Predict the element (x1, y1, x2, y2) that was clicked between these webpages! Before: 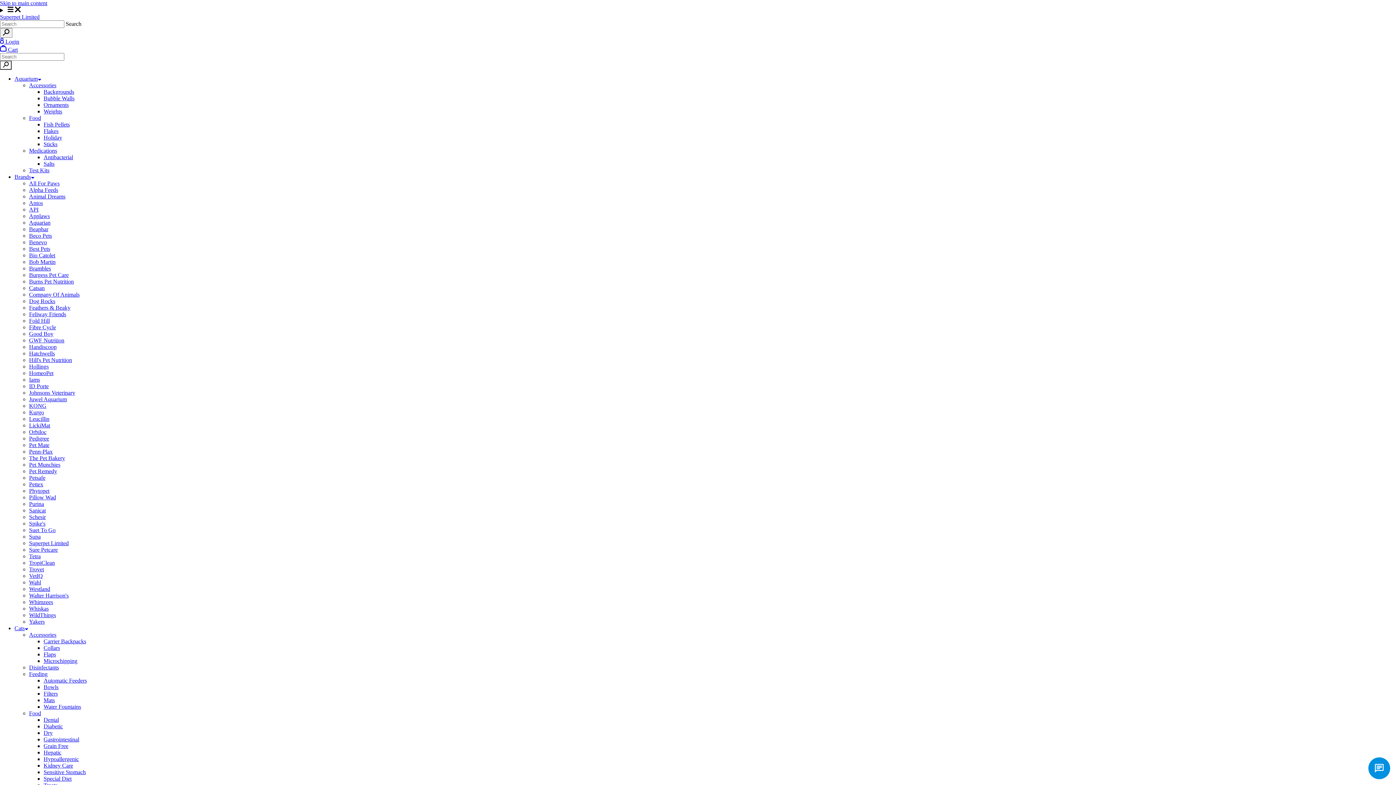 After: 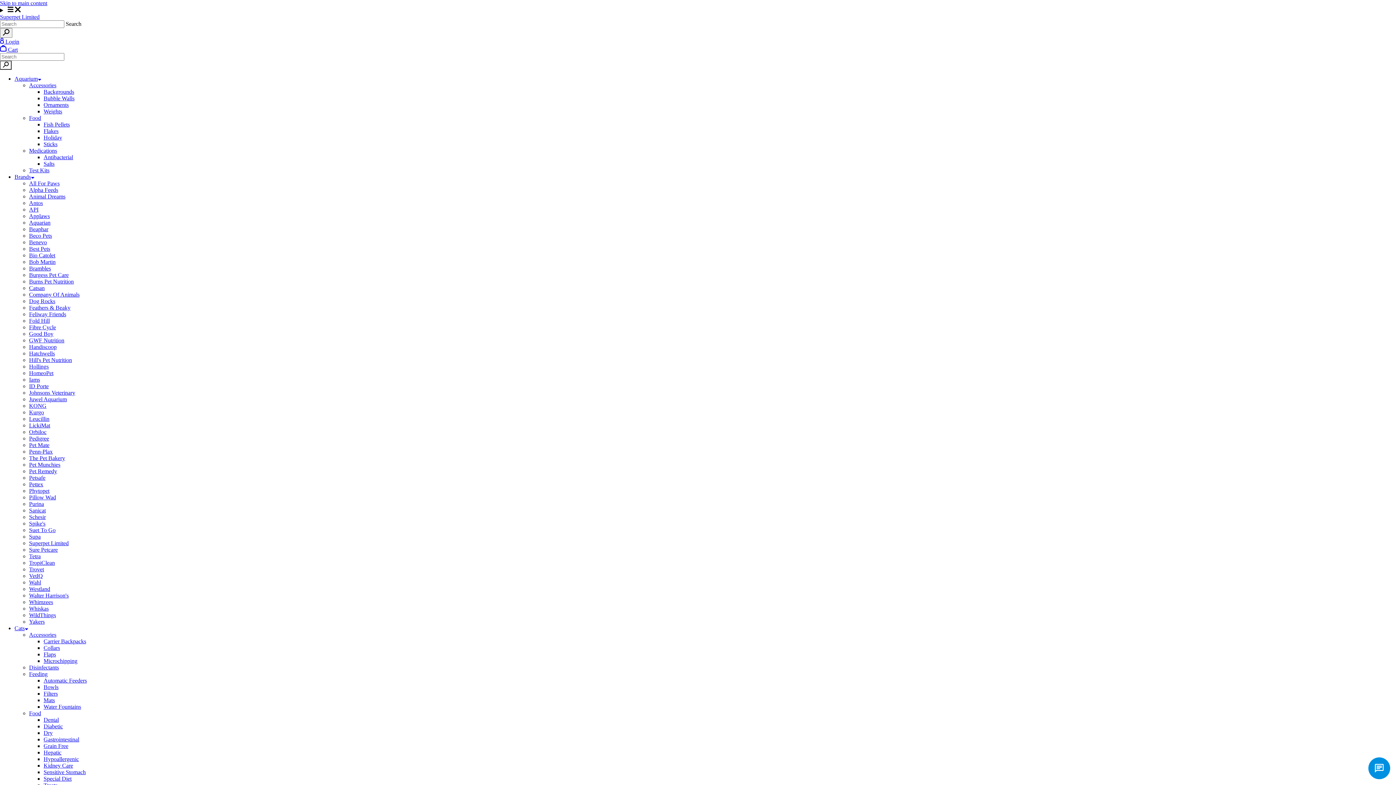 Action: bbox: (29, 566, 44, 572) label: Trovet